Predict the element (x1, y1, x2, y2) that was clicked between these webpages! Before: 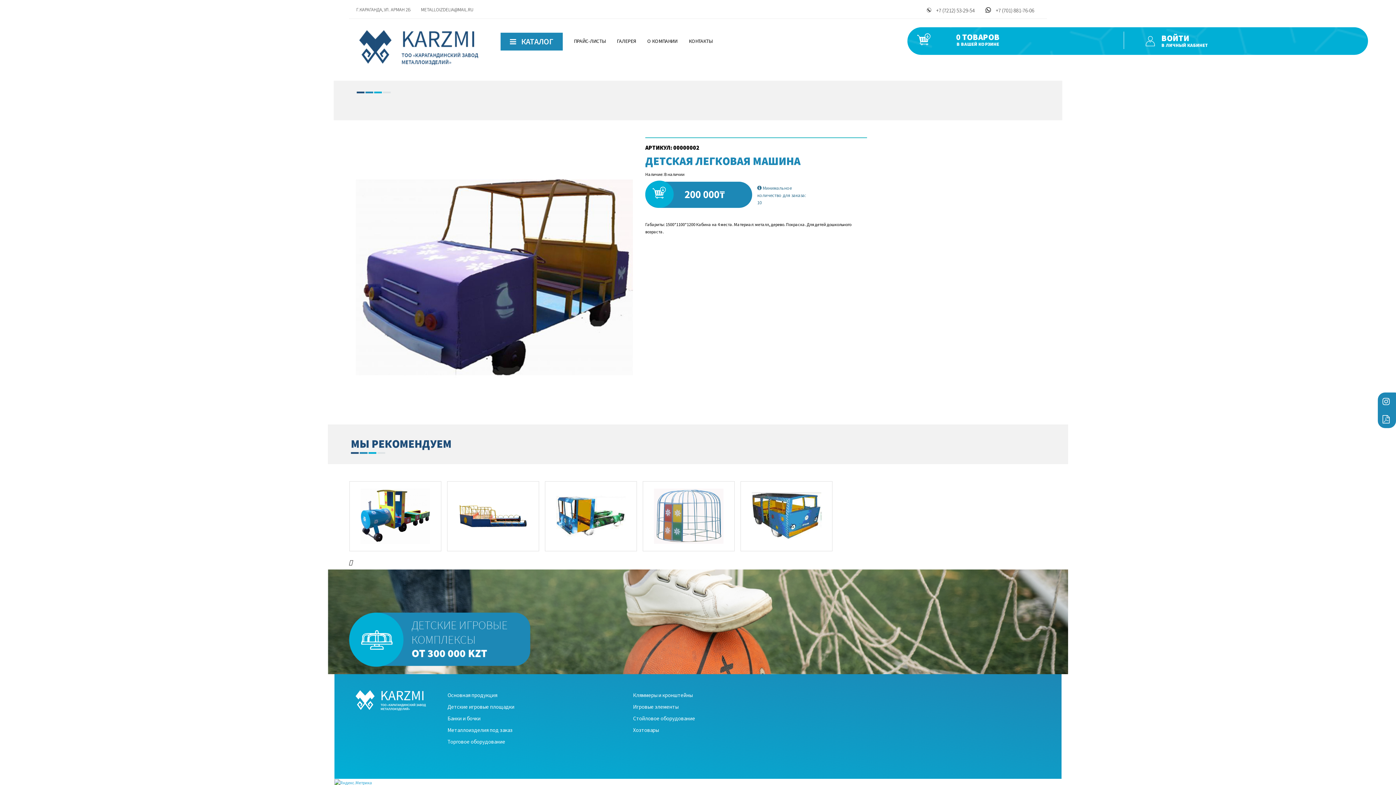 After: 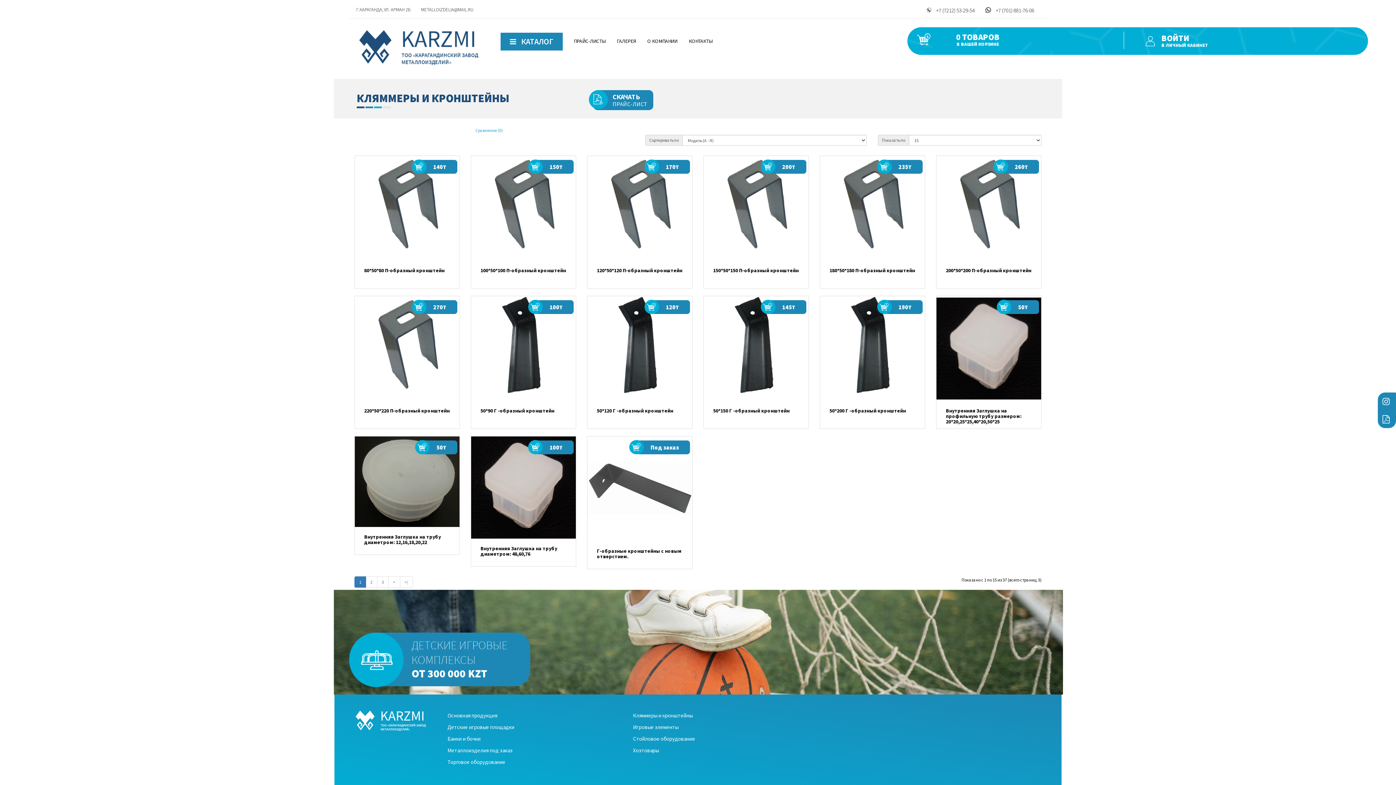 Action: label: Кляммеры и кронштейны bbox: (631, 689, 816, 701)